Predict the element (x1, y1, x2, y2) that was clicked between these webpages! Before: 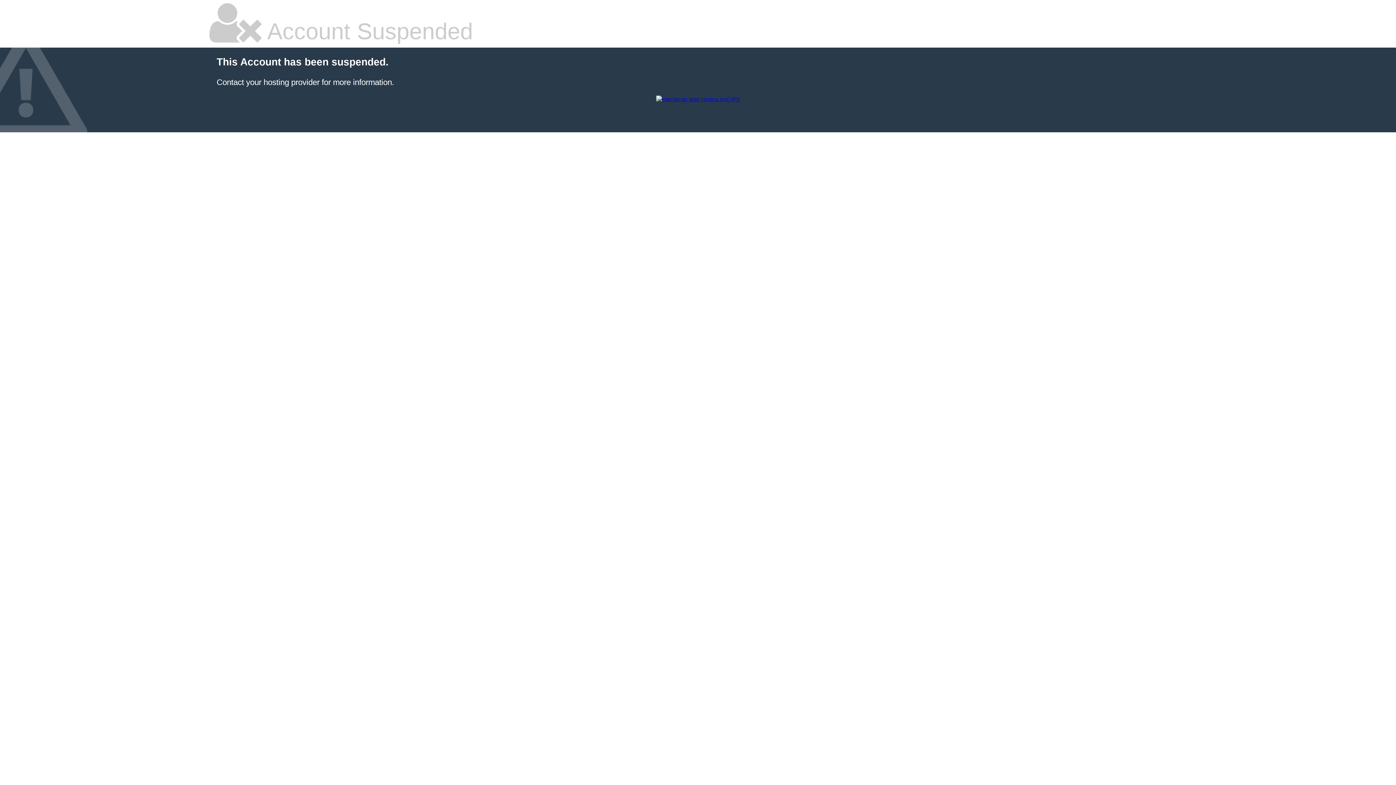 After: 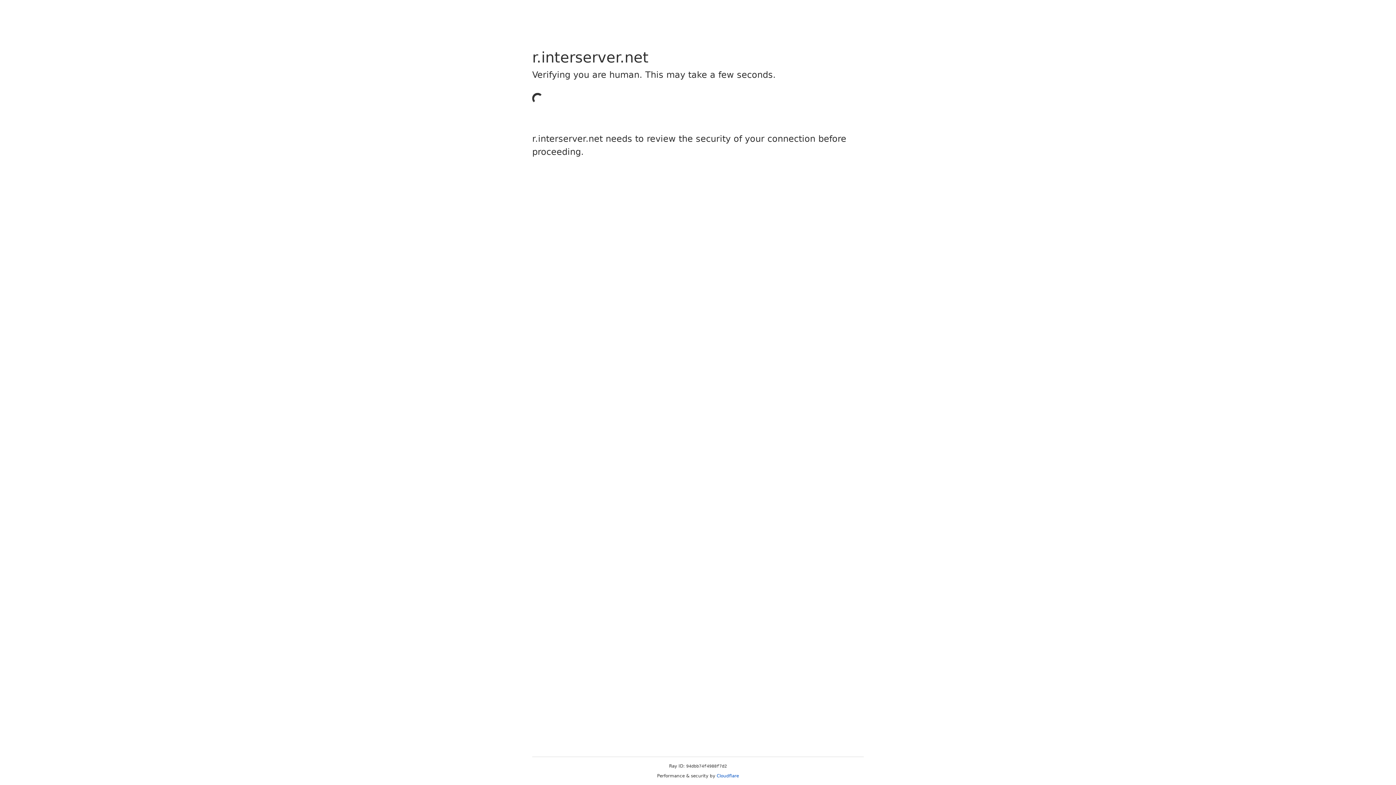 Action: bbox: (656, 96, 740, 102)